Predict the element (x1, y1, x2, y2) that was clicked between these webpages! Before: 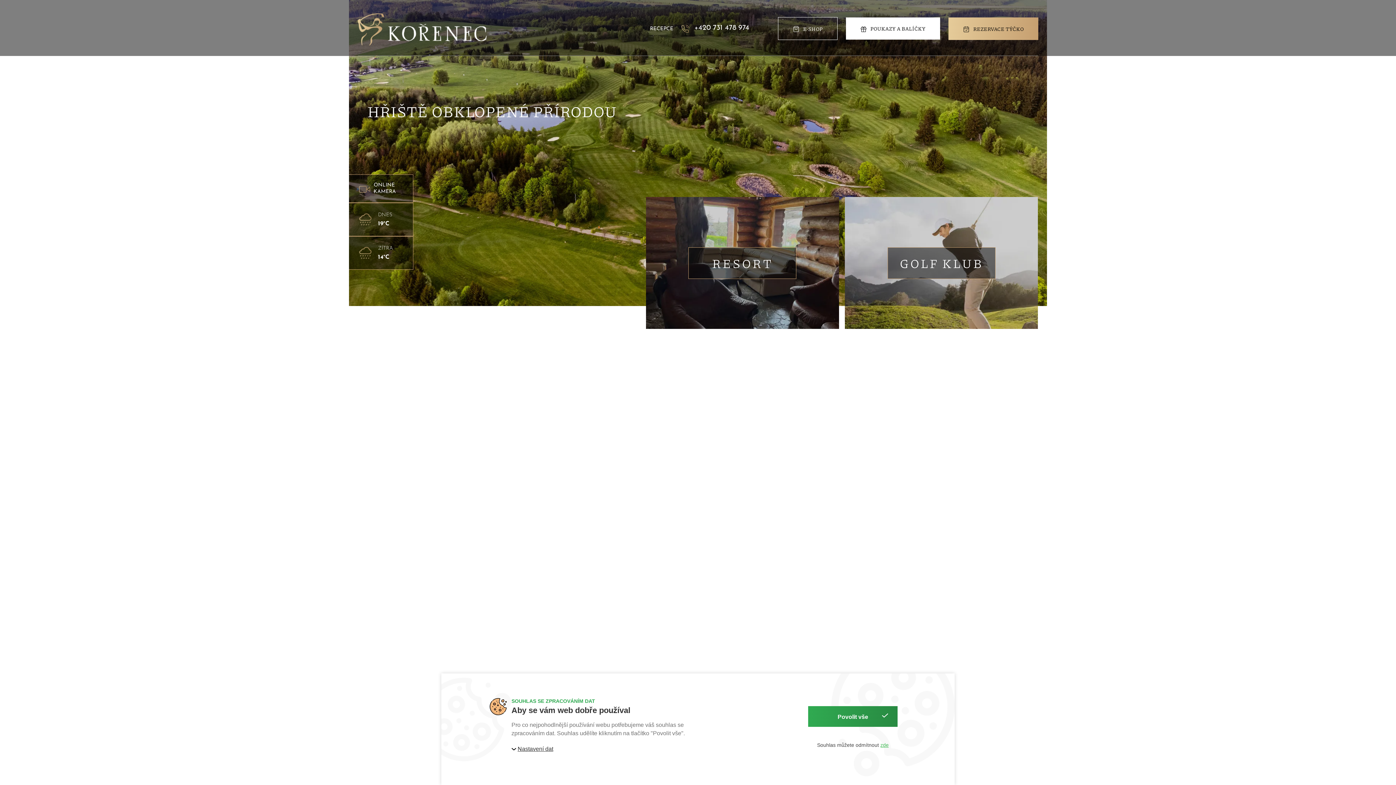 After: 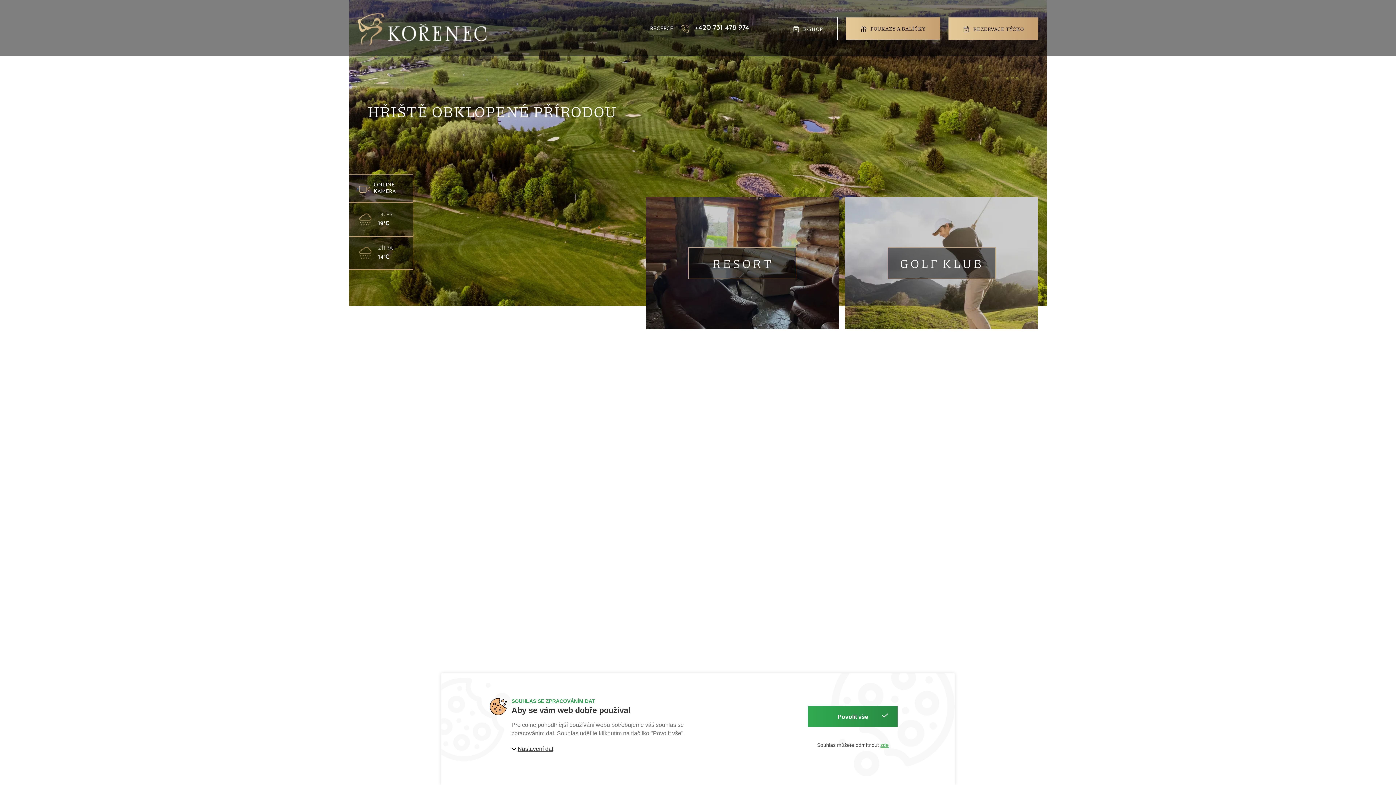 Action: bbox: (846, 17, 940, 39) label: POUKAZY A BALÍČKY